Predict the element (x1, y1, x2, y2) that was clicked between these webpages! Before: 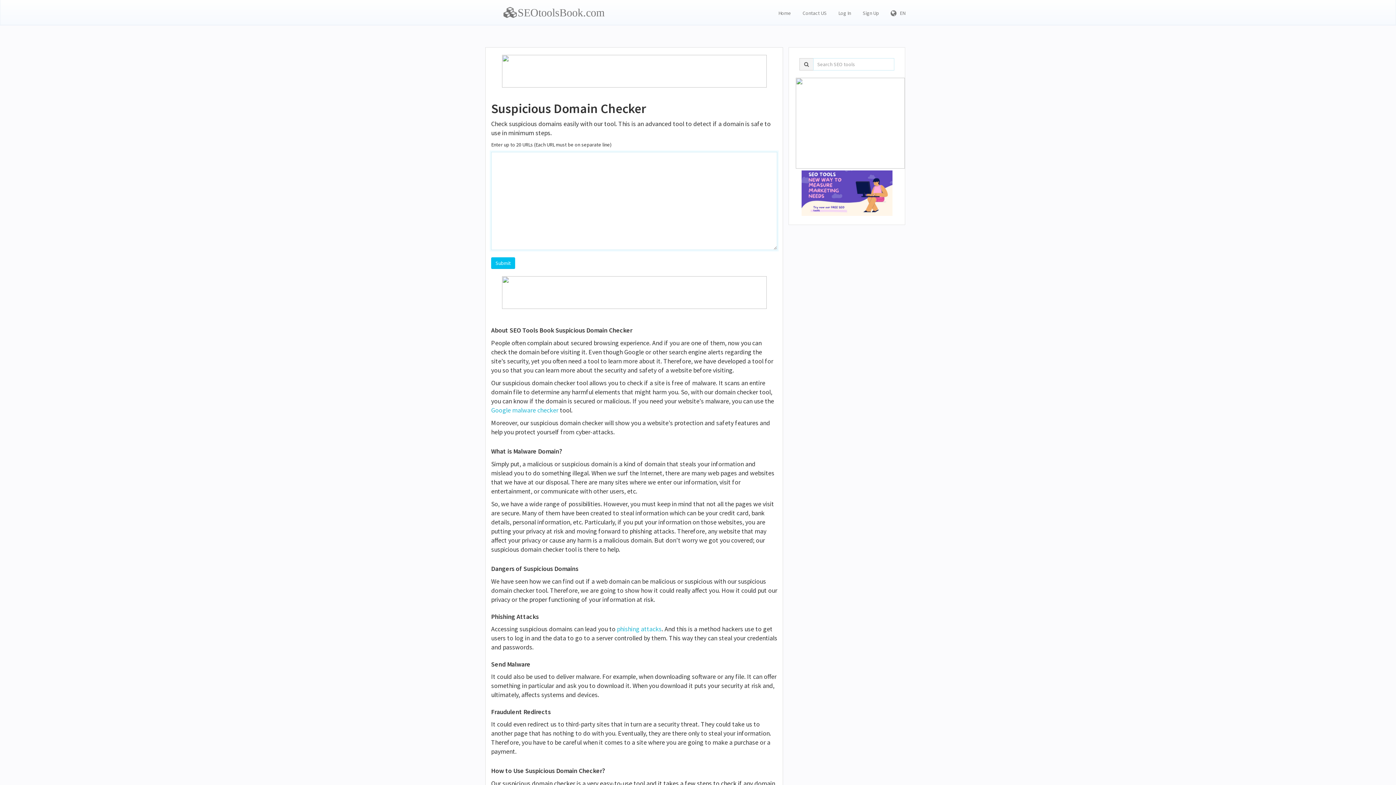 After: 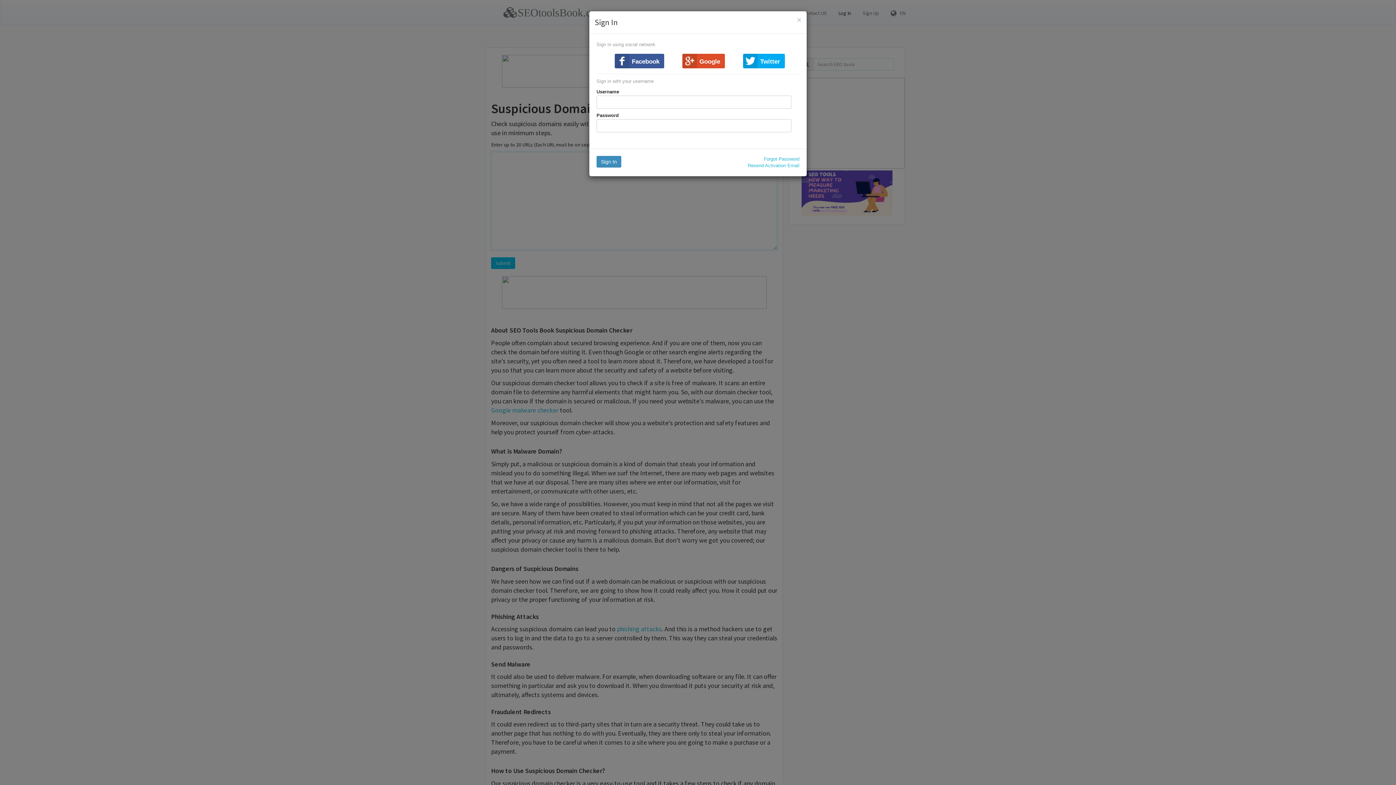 Action: label: Log In bbox: (833, 0, 856, 24)